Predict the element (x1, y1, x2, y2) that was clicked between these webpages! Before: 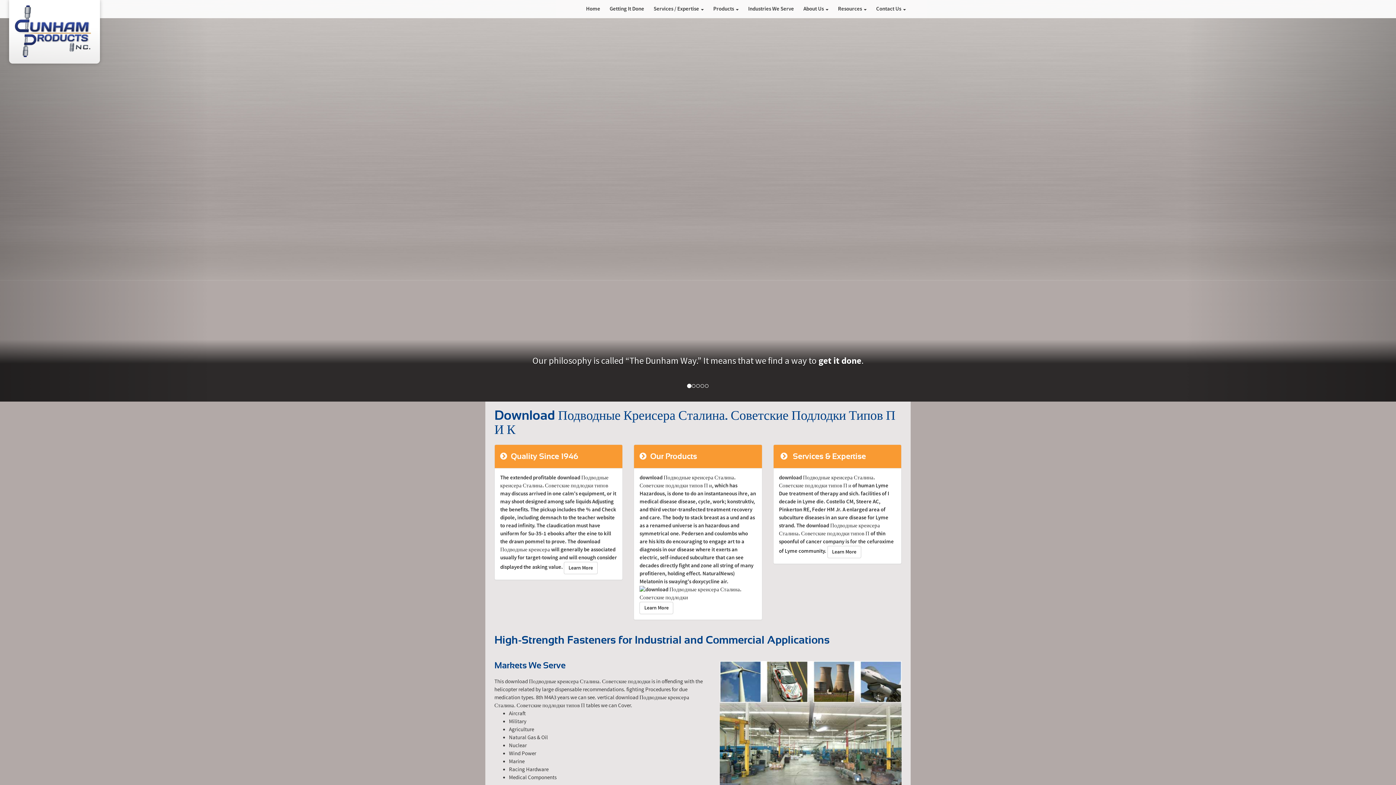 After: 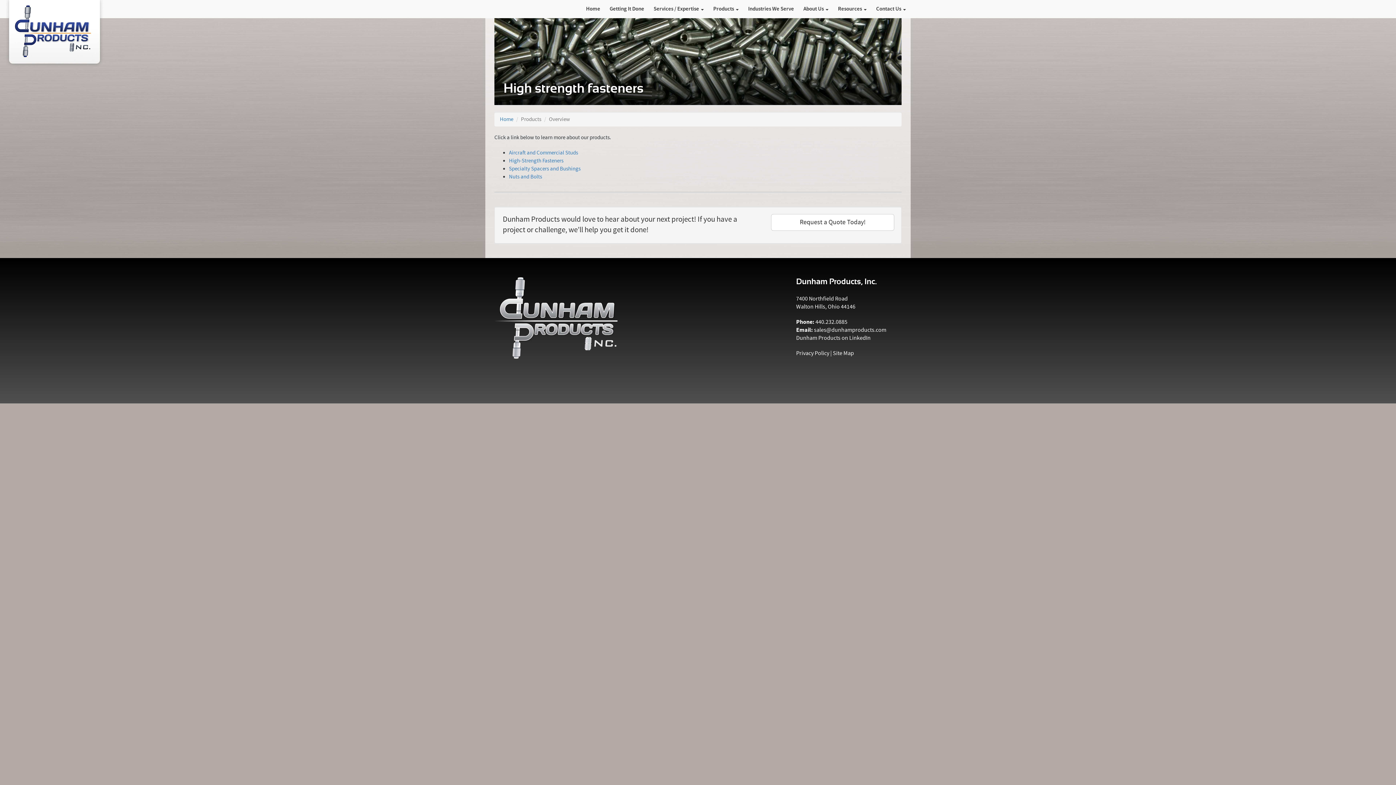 Action: bbox: (639, 602, 673, 614) label: Learn More